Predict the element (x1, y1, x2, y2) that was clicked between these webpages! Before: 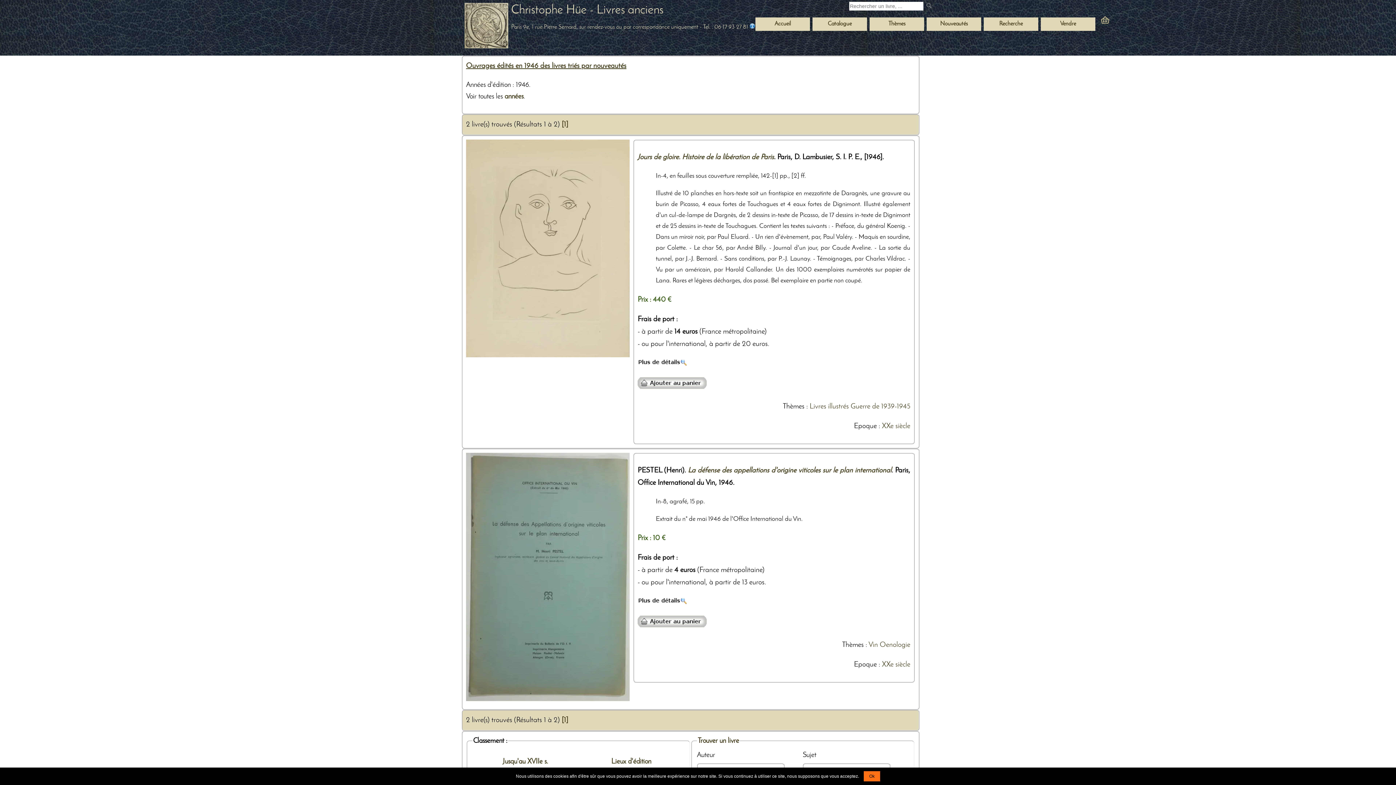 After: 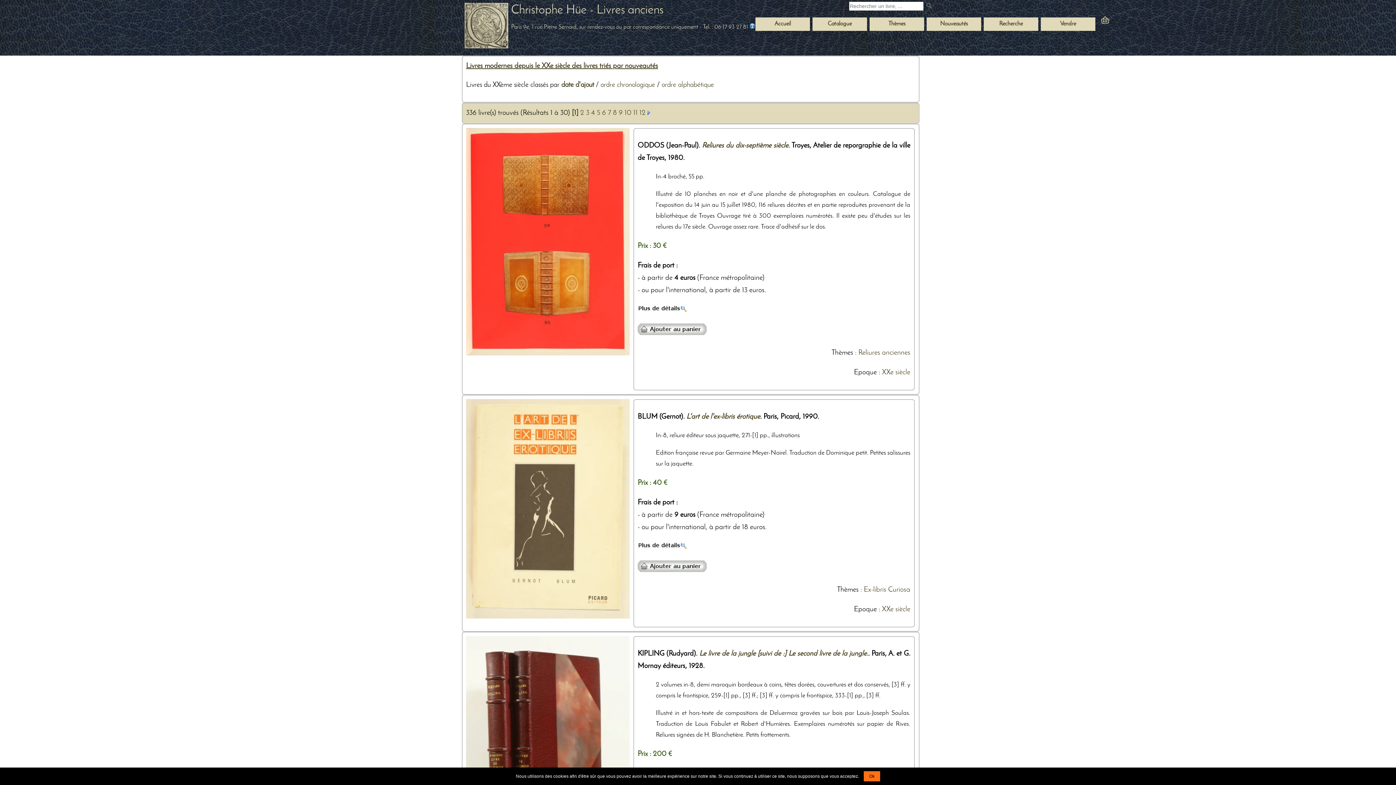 Action: bbox: (882, 422, 910, 430) label: XXe siècle